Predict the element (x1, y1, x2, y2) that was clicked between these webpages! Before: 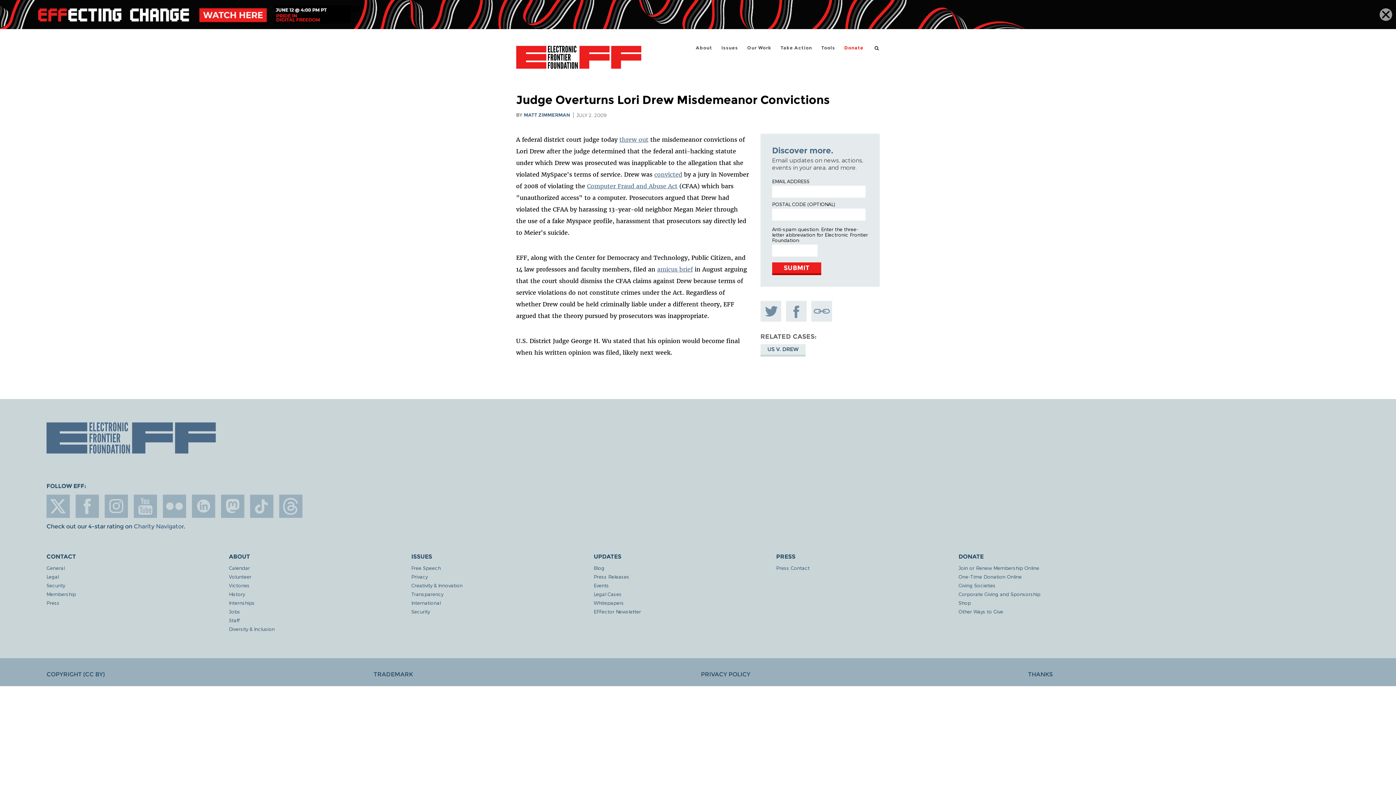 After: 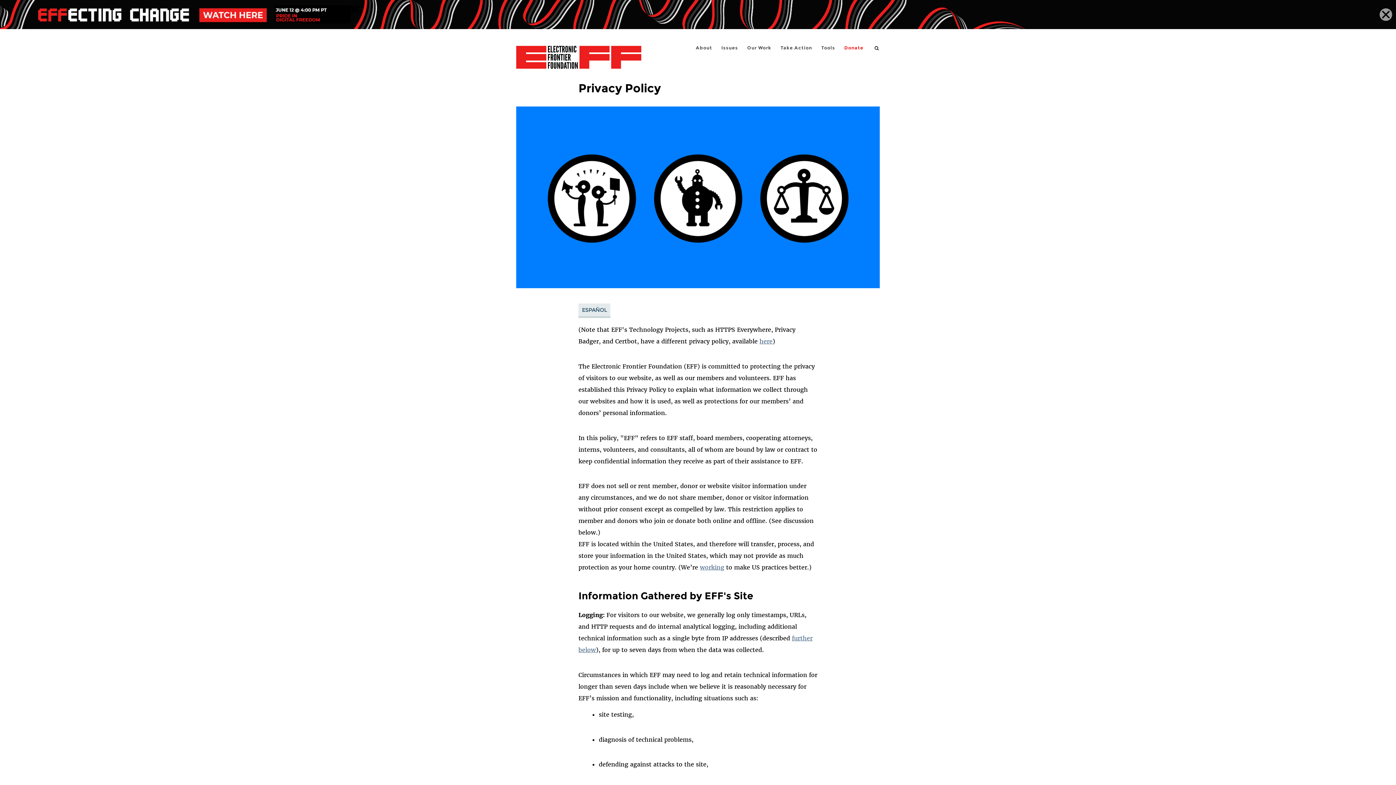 Action: bbox: (701, 671, 750, 678) label: PRIVACY POLICY